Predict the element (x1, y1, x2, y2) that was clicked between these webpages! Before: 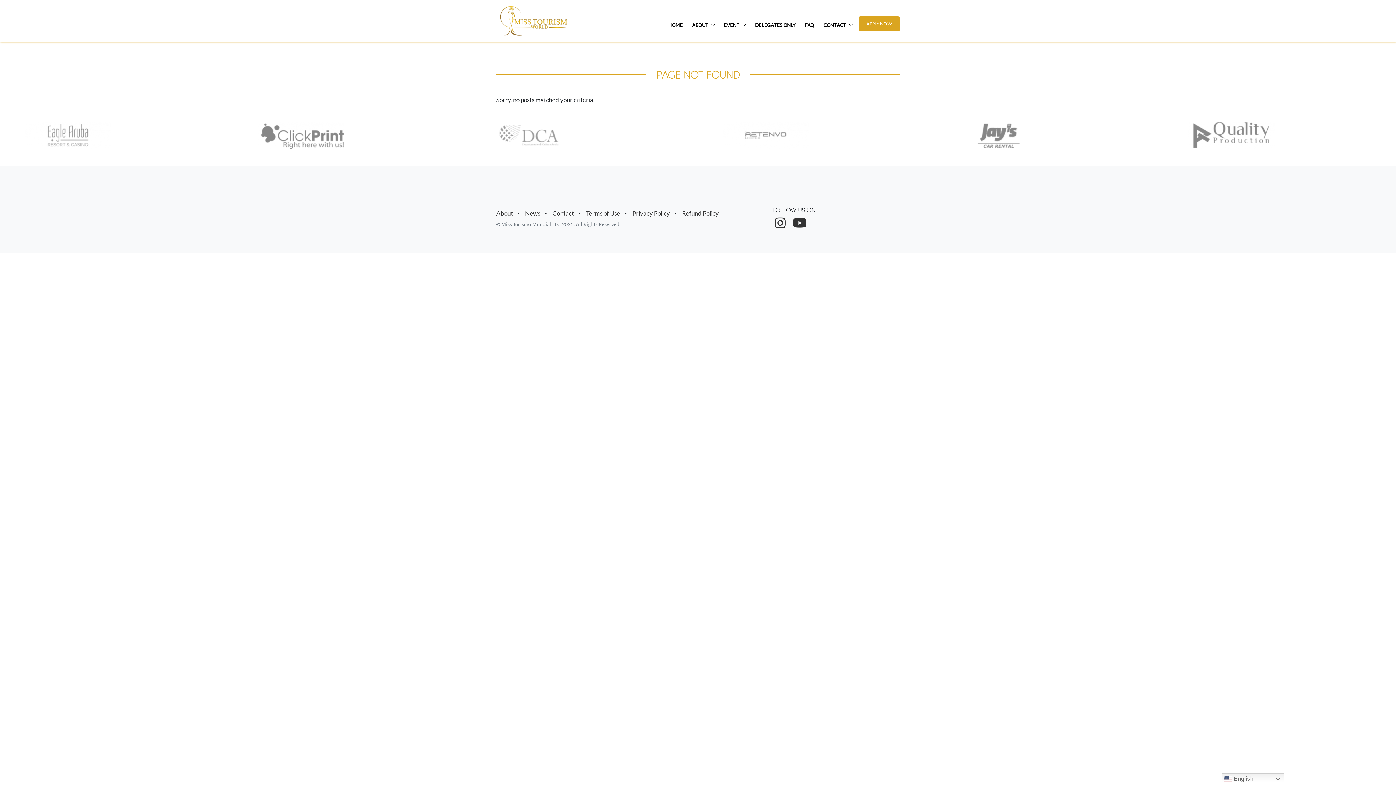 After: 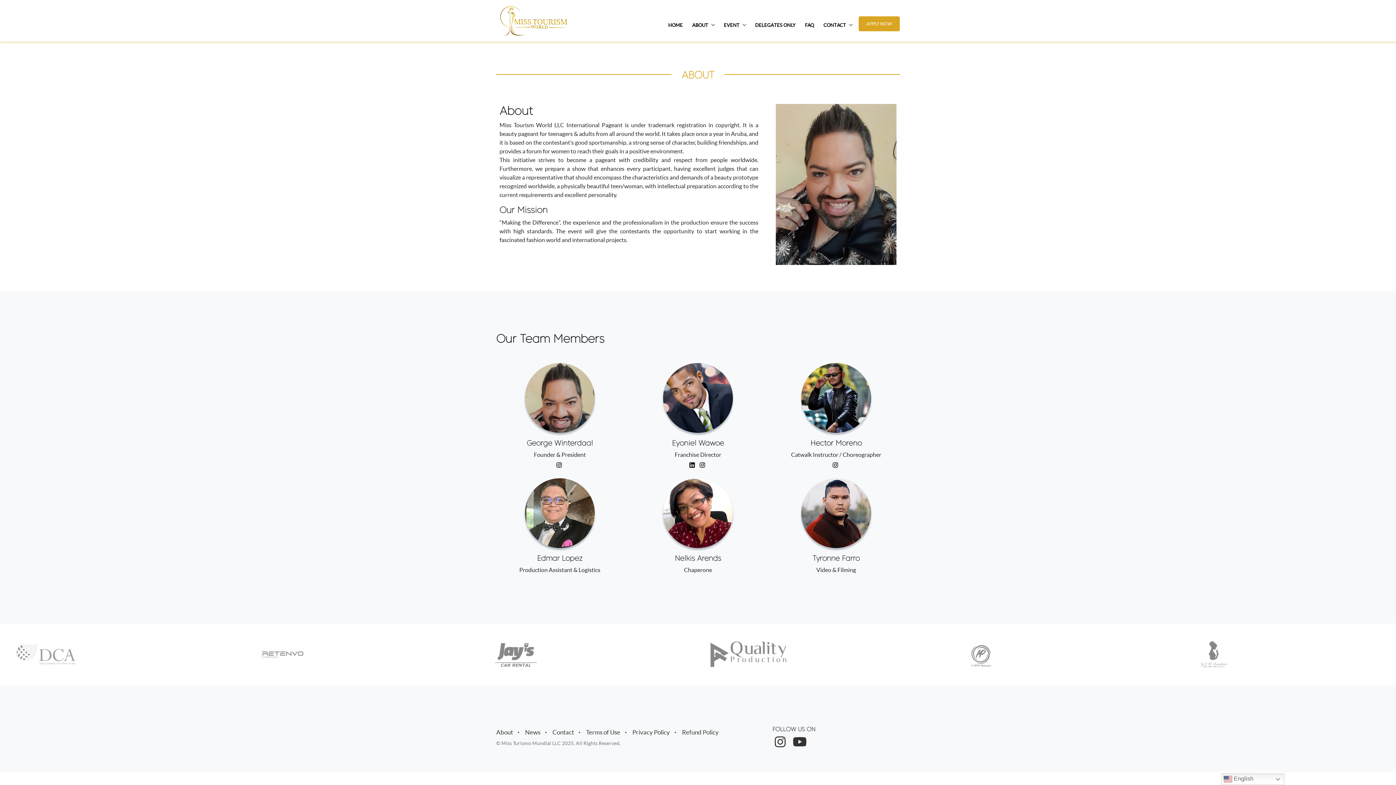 Action: bbox: (496, 209, 513, 217) label: About